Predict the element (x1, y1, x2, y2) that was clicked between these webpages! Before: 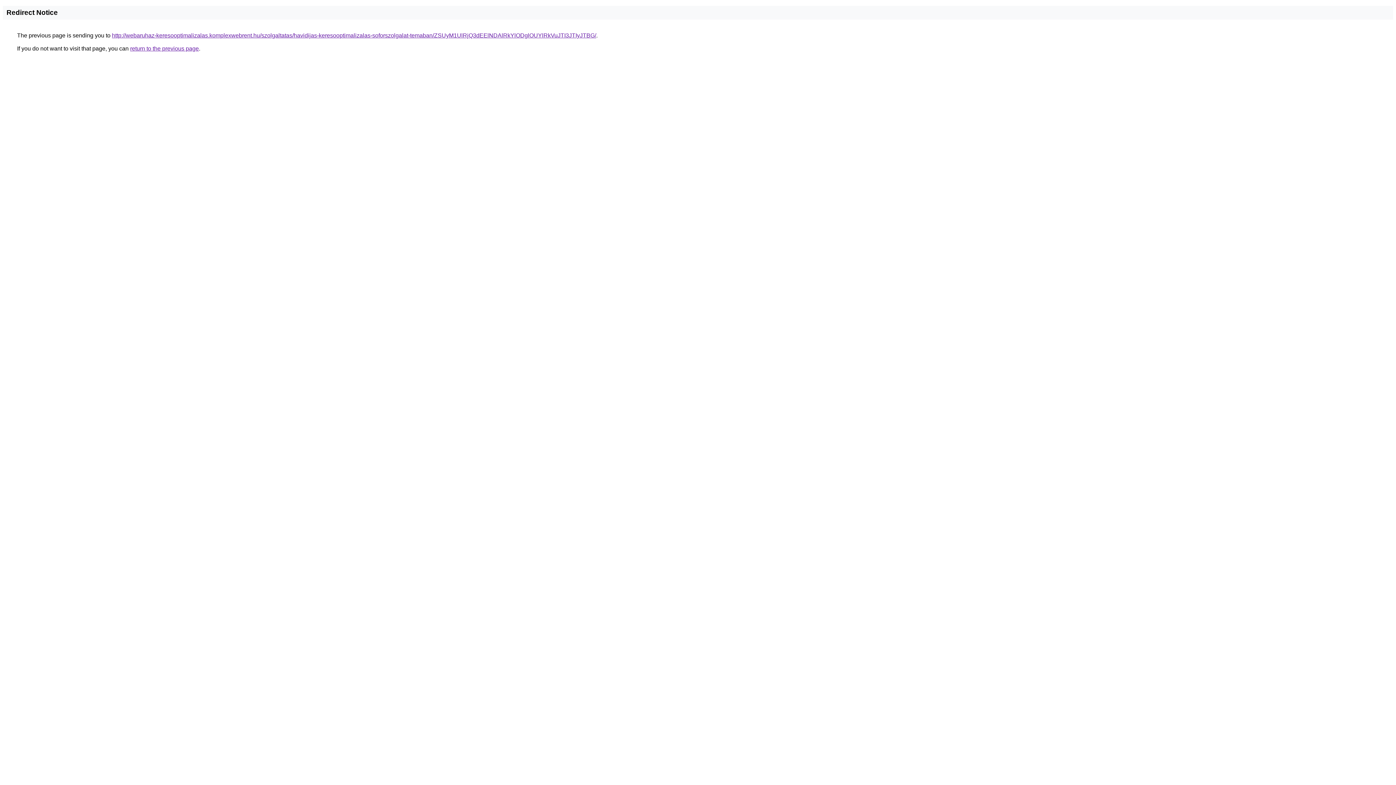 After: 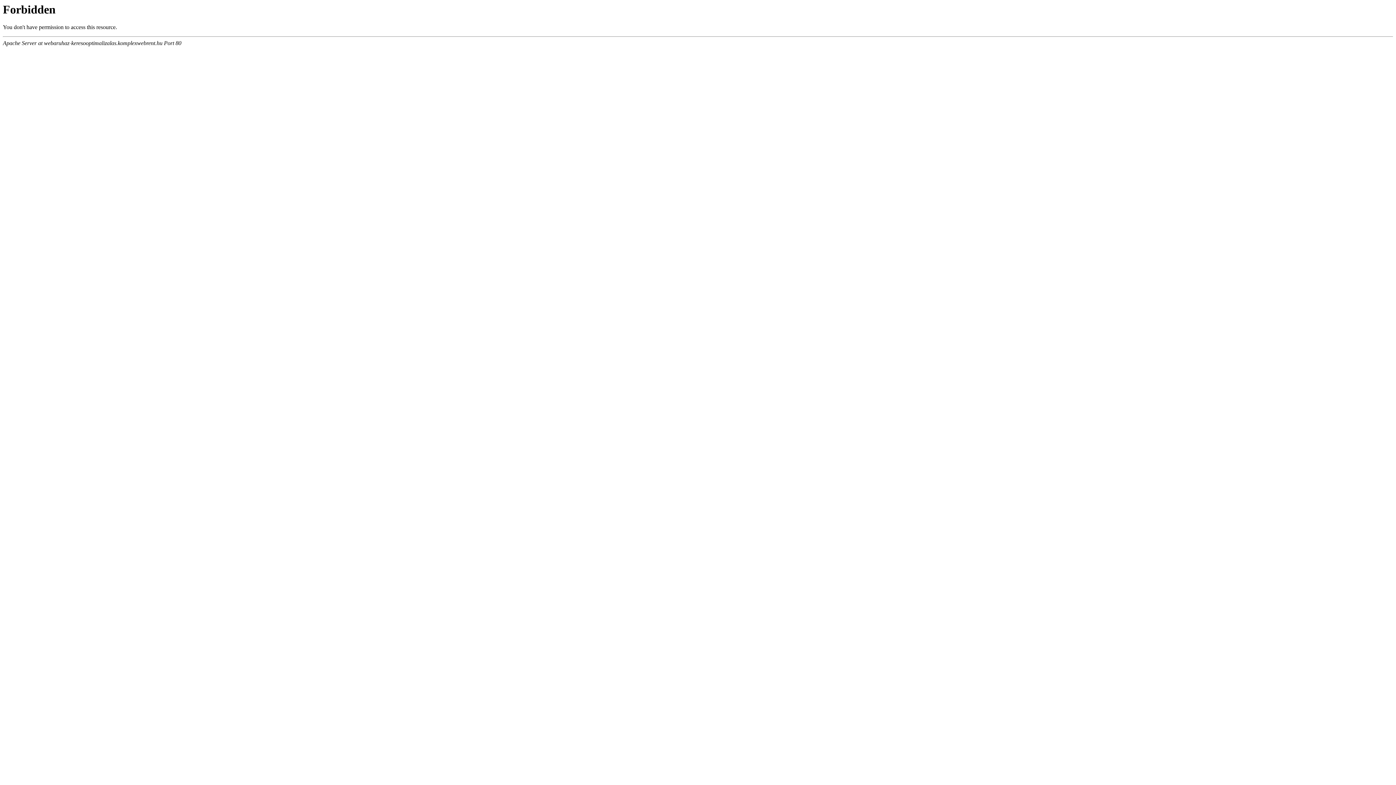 Action: bbox: (112, 32, 596, 38) label: http://webaruhaz-keresooptimalizalas.komplexwebrent.hu/szolgaltatas/havidijas-keresooptimalizalas-soforszolgalat-temaban/ZSUyM1UlRjQ3dEElNDAlRkYlODglOUYlRkVuJTI3JTIyJTBG/